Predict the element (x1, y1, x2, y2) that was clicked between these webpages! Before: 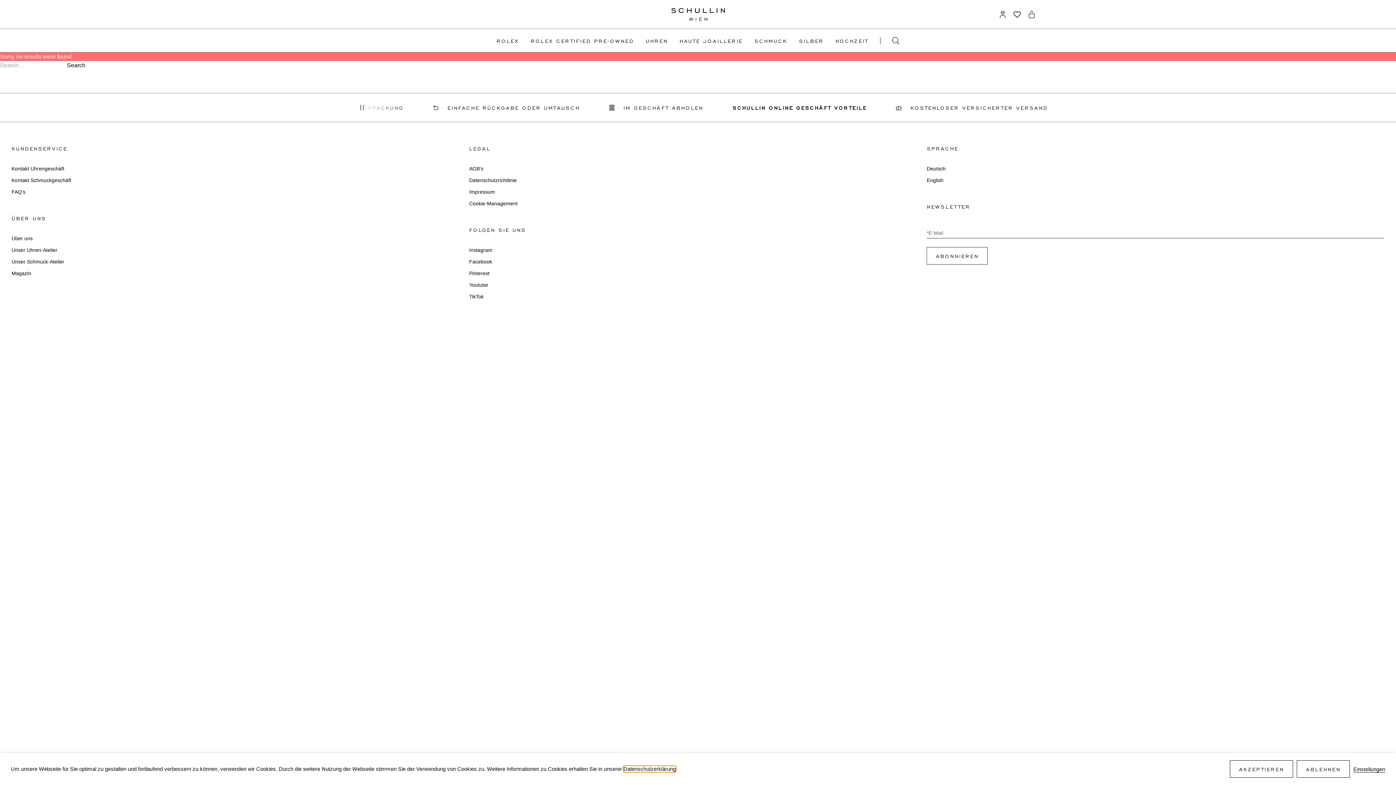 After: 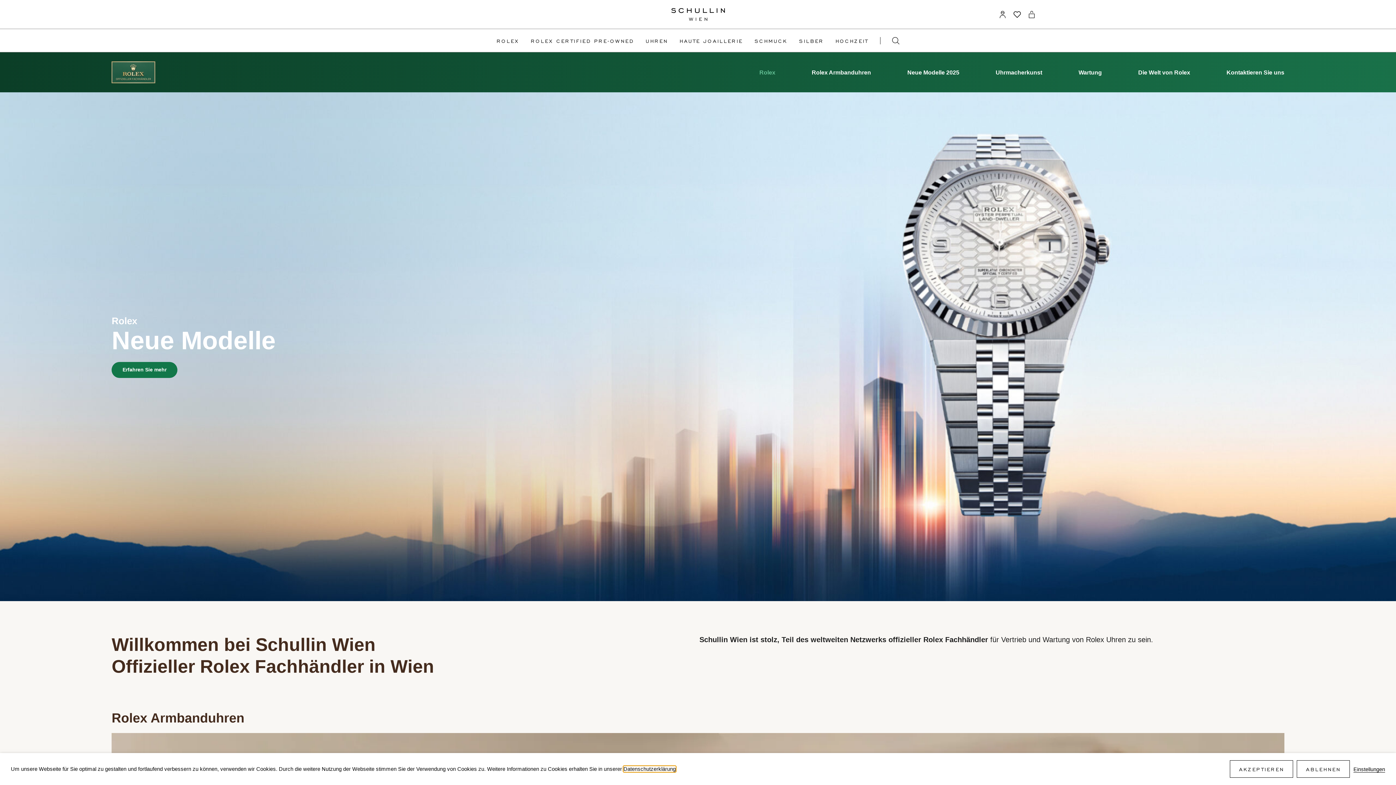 Action: bbox: (496, 37, 519, 43) label: ROLEX